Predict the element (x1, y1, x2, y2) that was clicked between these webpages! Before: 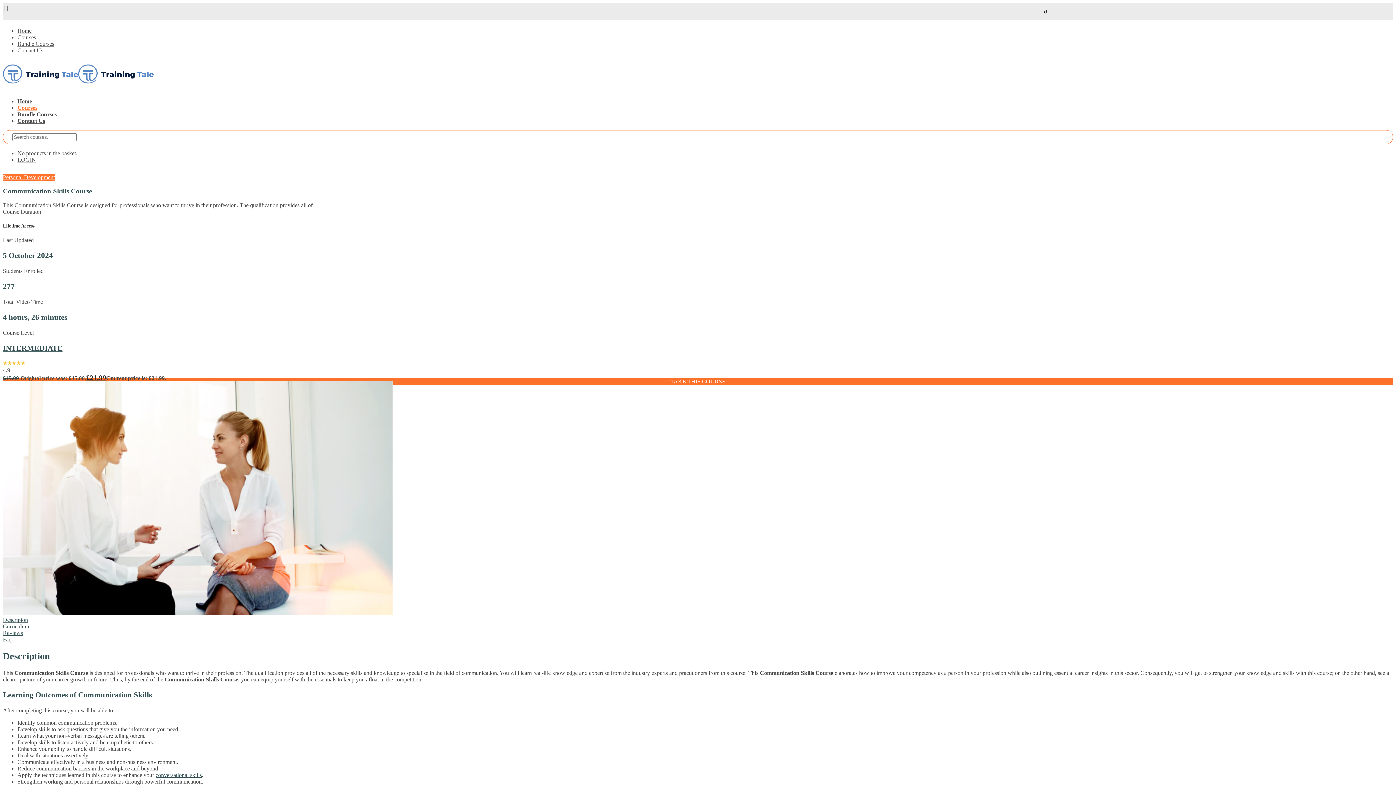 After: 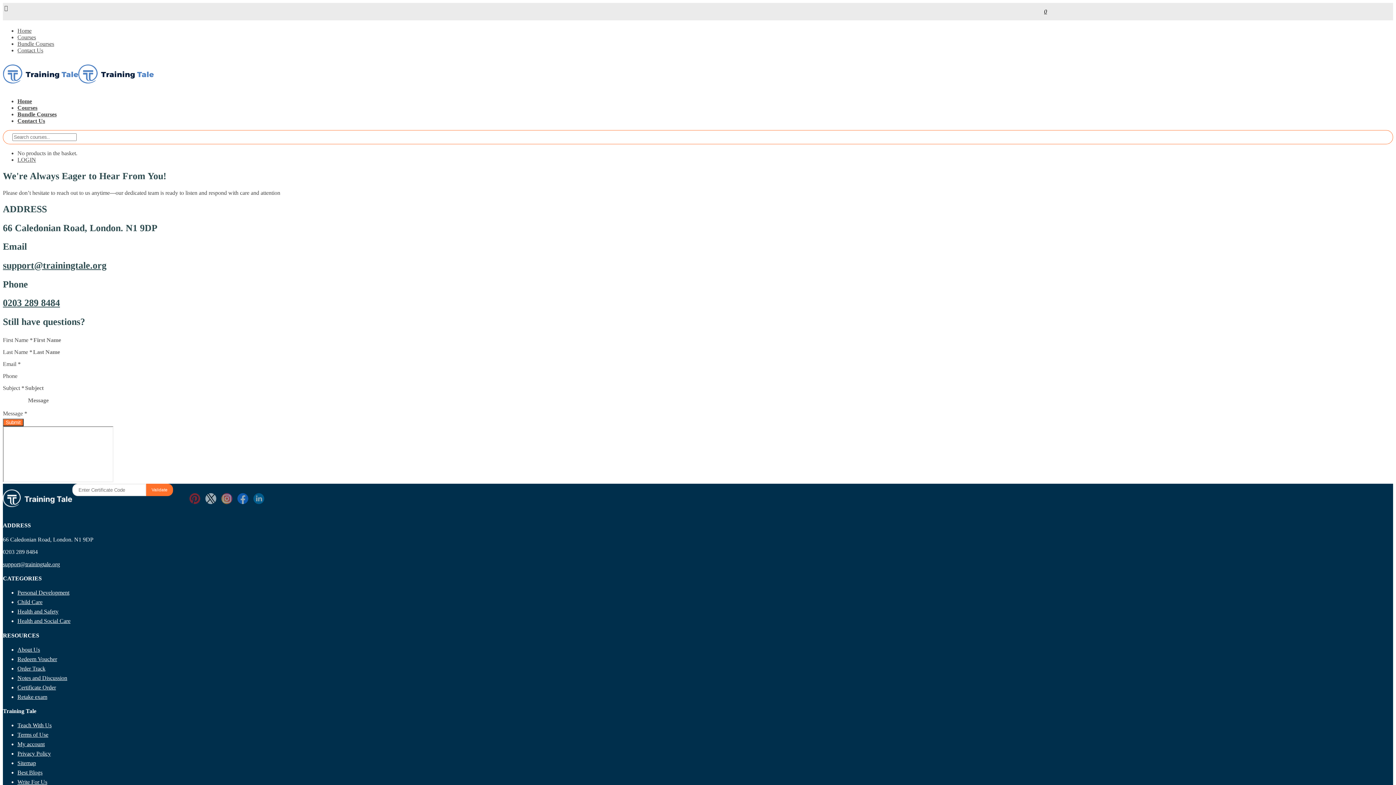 Action: label: Contact Us bbox: (17, 47, 43, 53)